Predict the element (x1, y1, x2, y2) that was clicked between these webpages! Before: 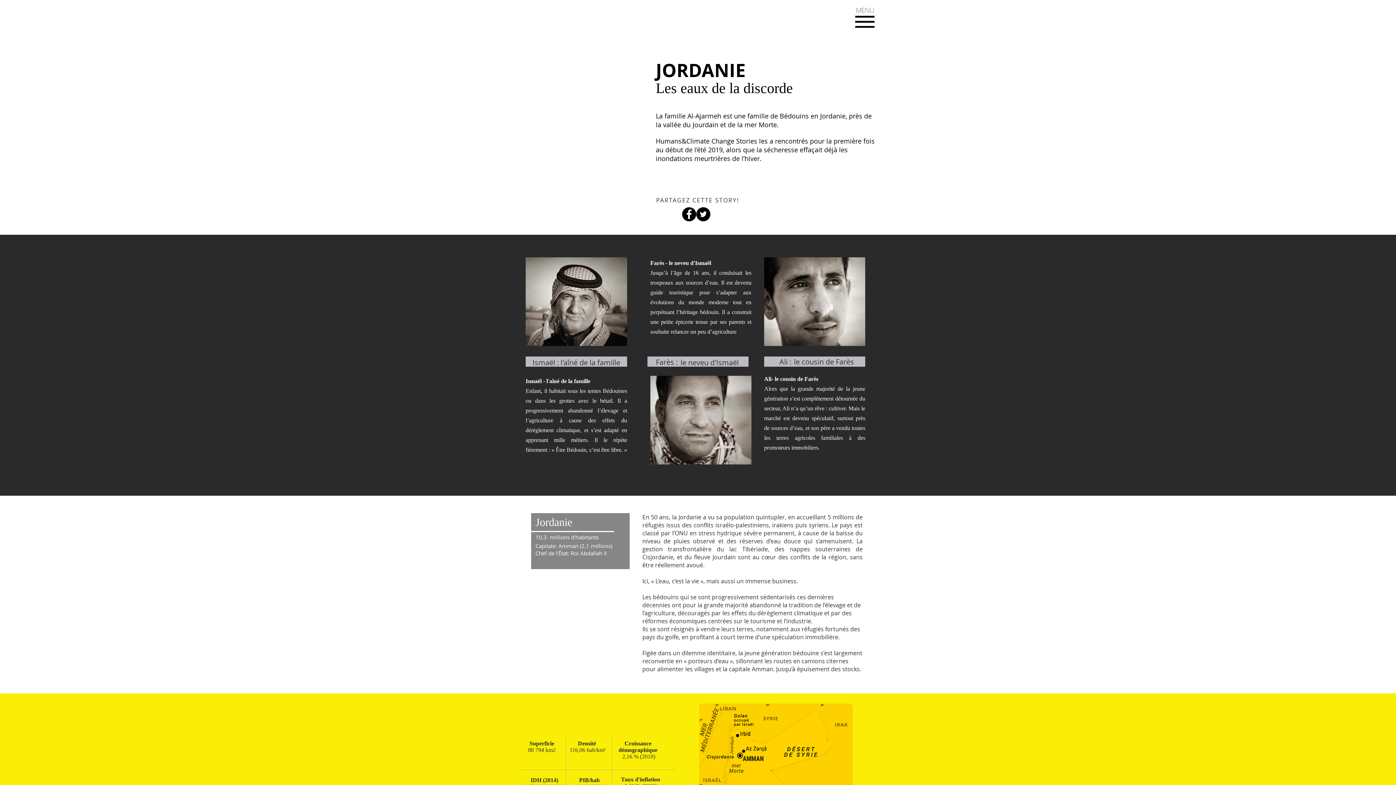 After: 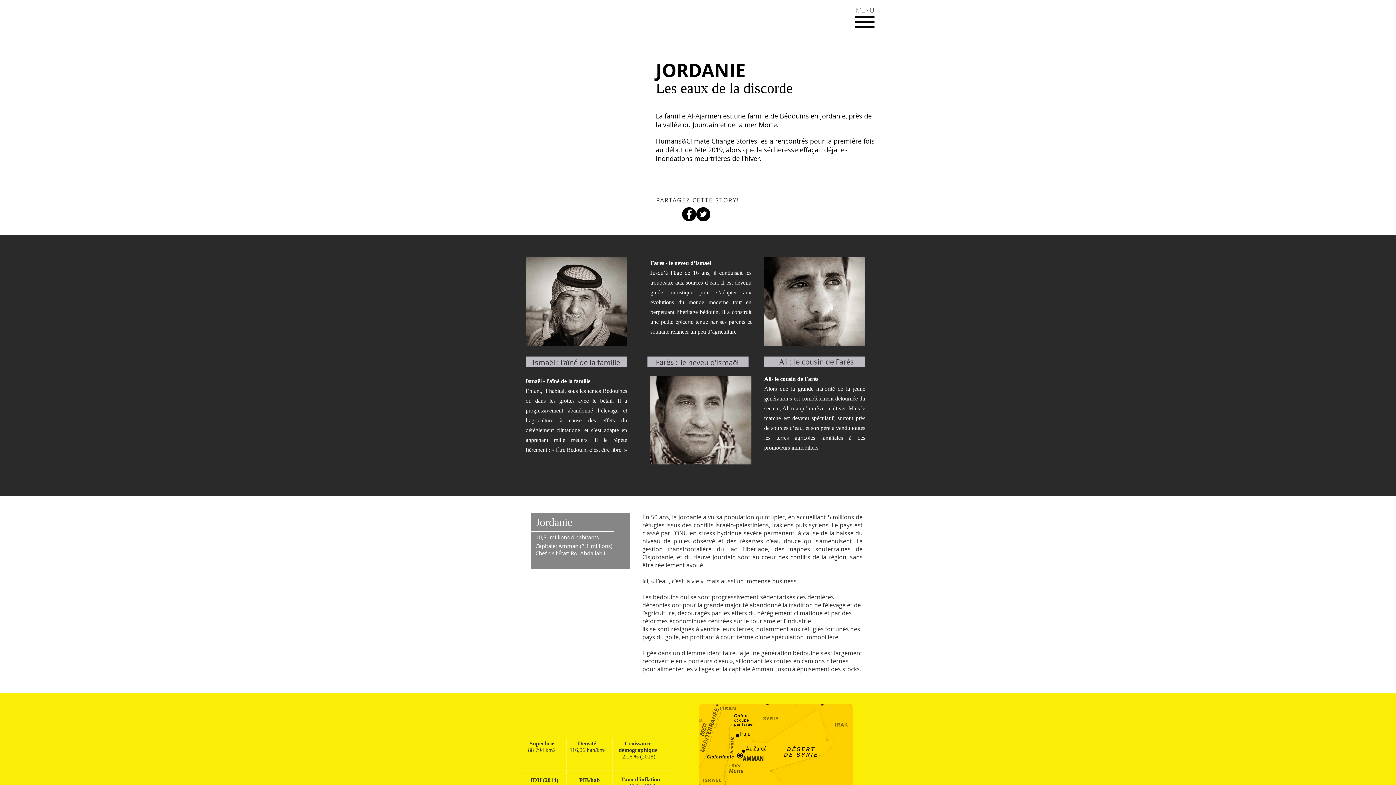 Action: label: Facebook bbox: (682, 207, 696, 221)